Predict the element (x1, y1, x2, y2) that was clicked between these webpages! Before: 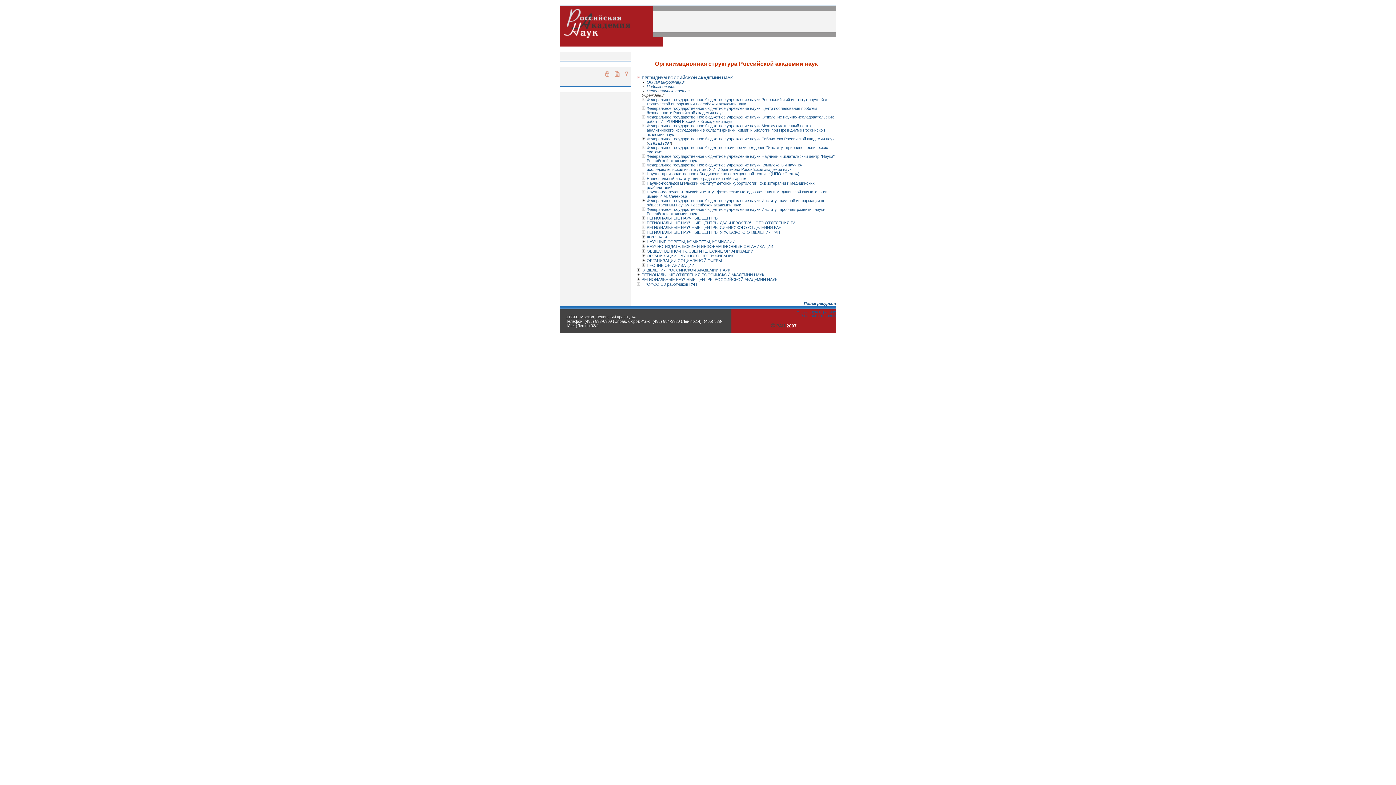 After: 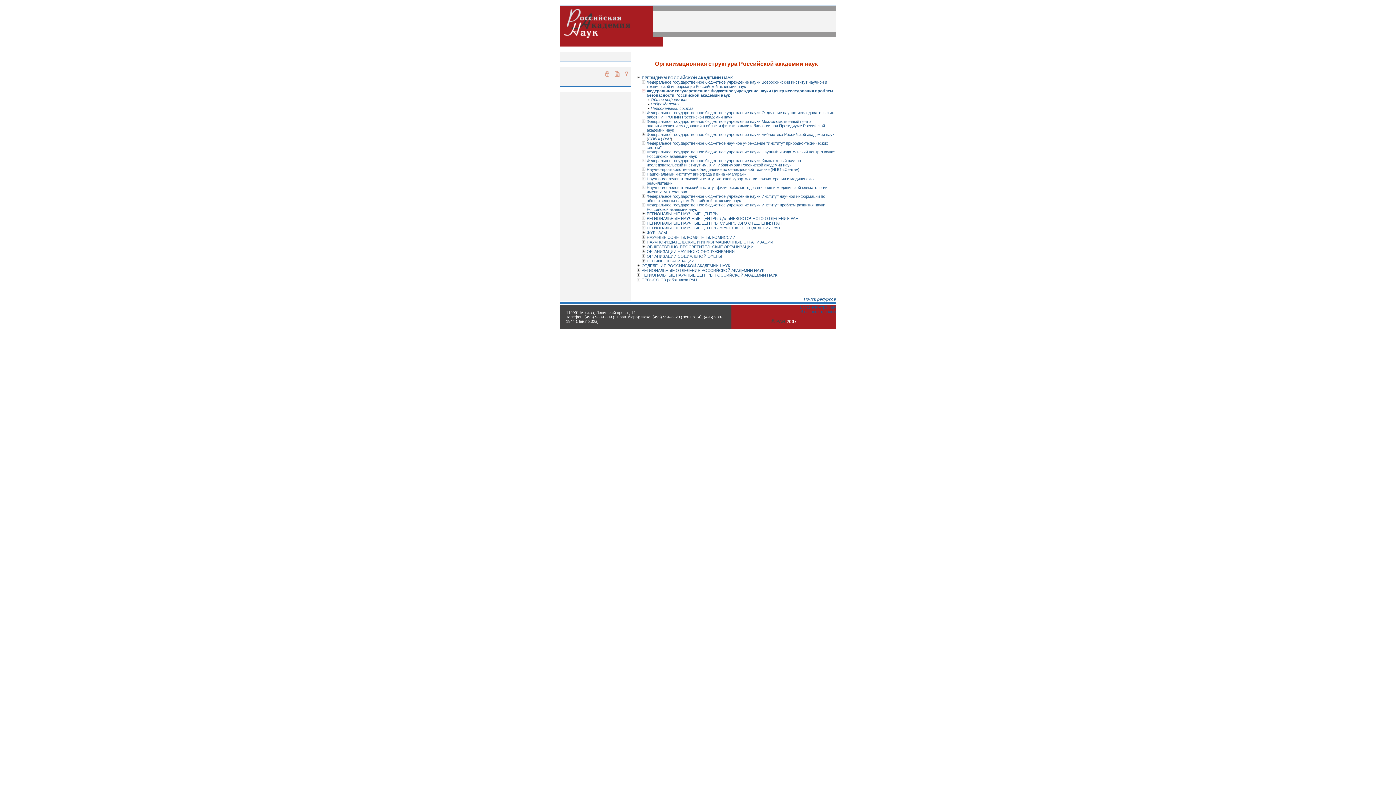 Action: bbox: (641, 106, 645, 110)